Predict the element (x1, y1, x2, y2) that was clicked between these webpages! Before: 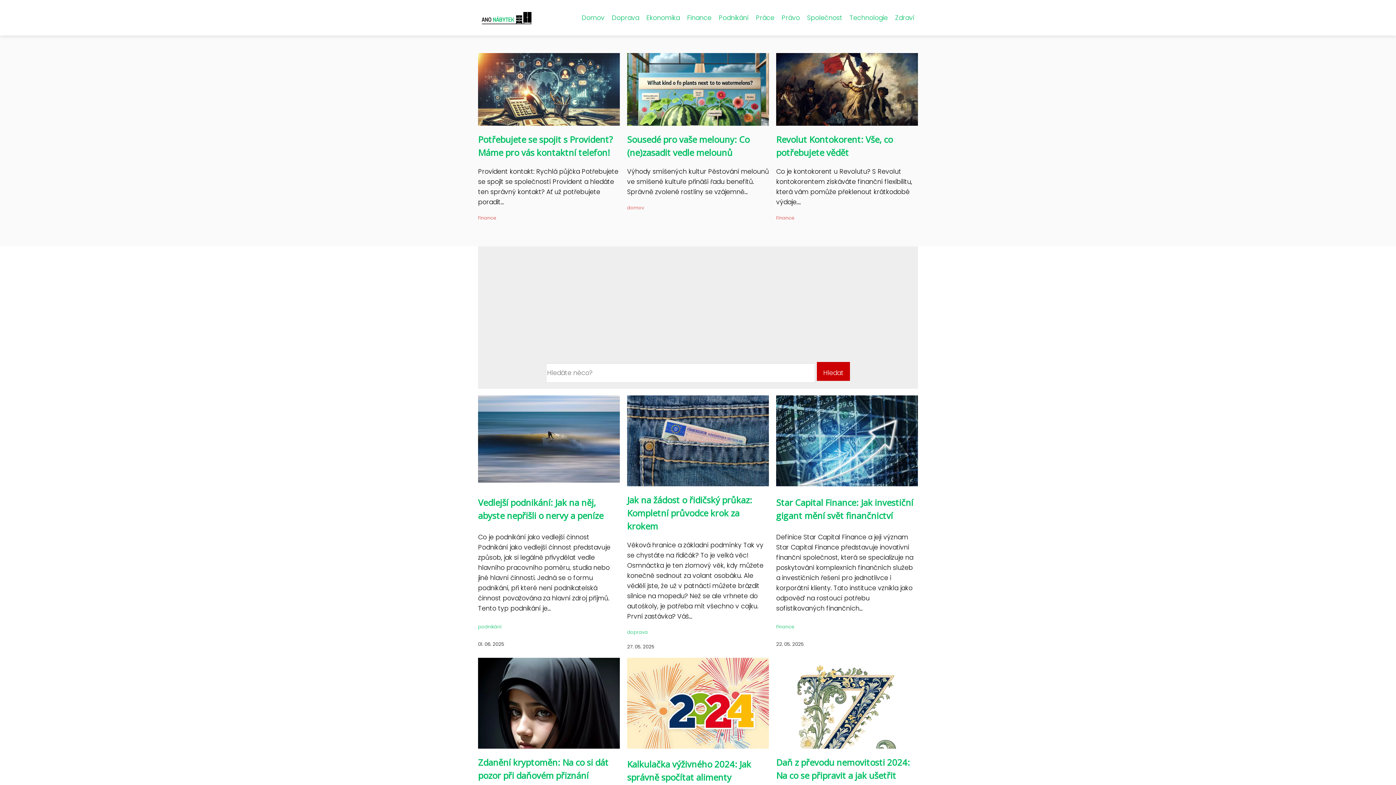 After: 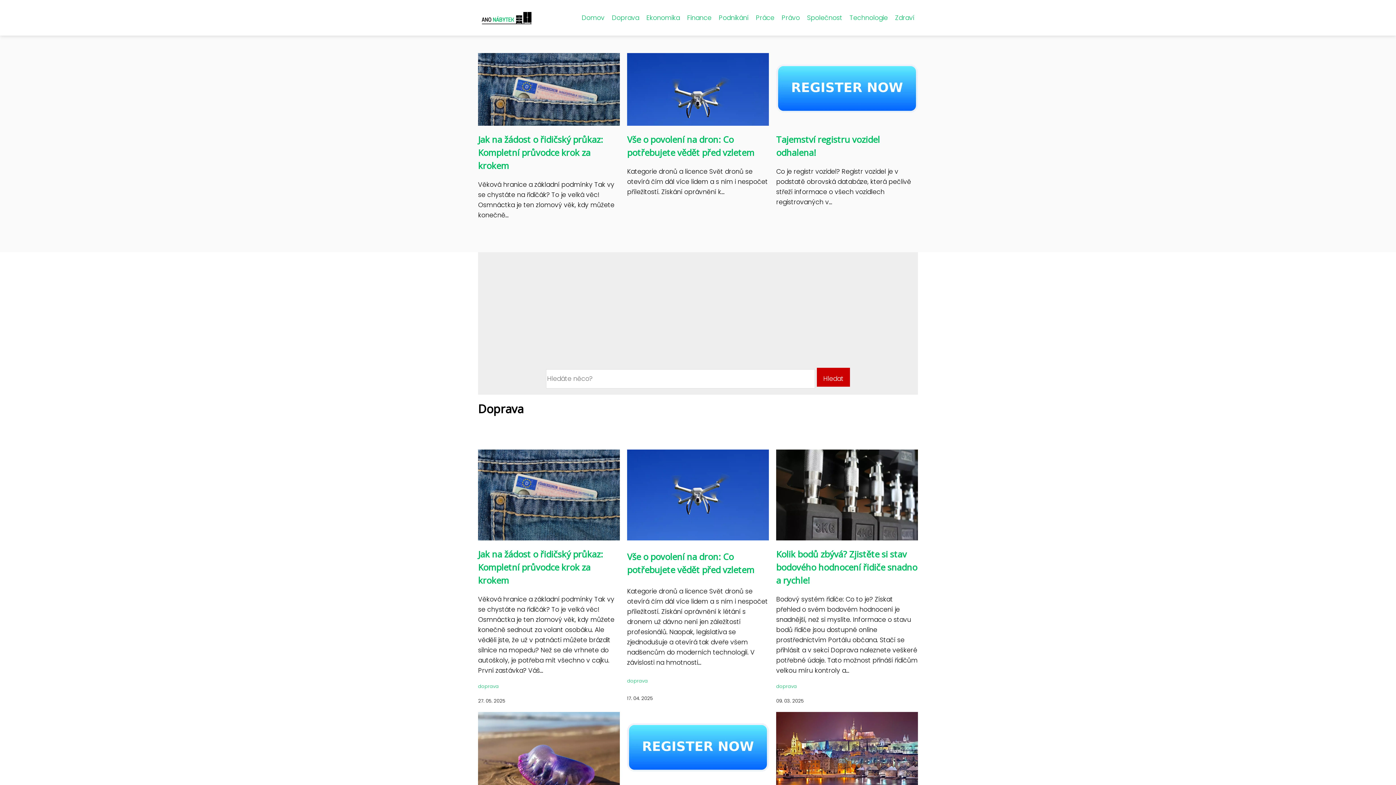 Action: bbox: (627, 629, 648, 635) label: doprava